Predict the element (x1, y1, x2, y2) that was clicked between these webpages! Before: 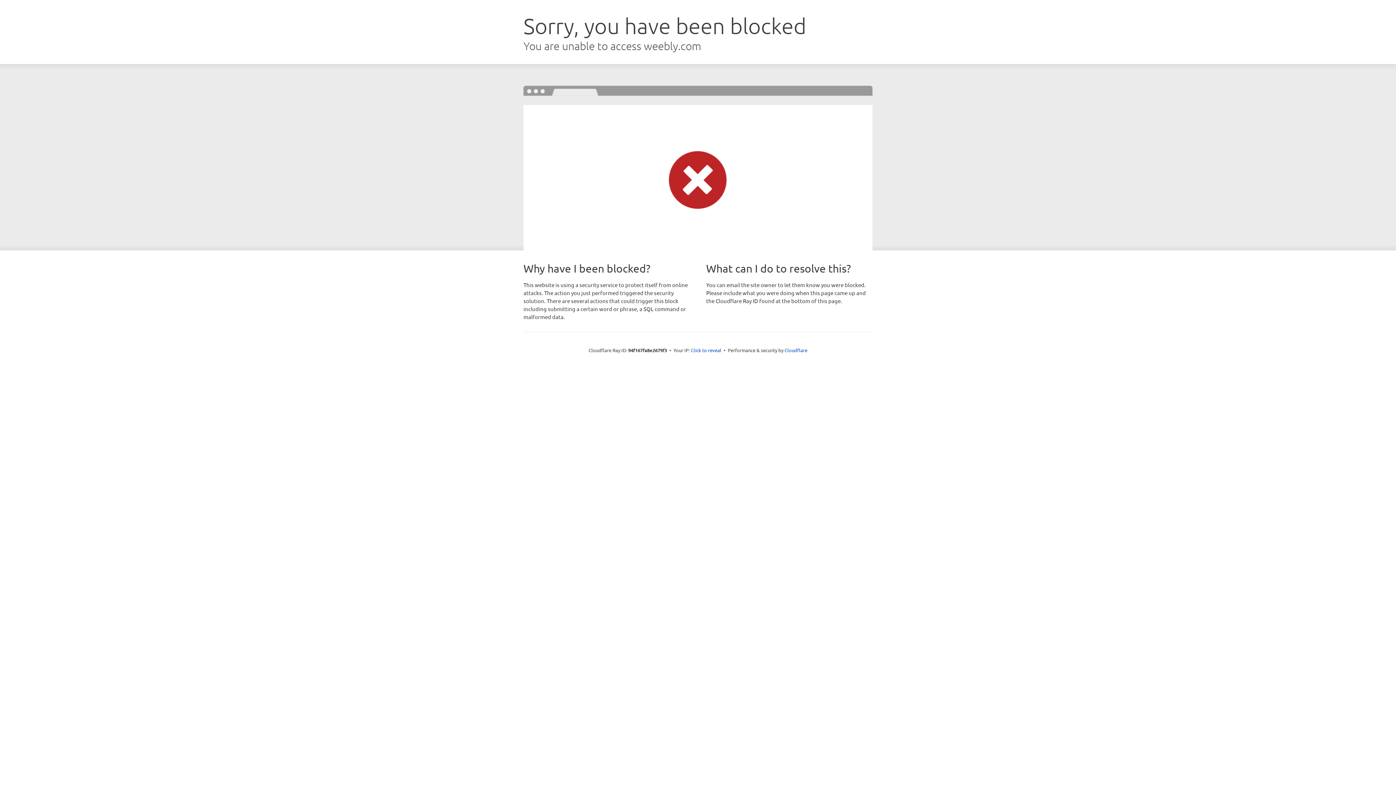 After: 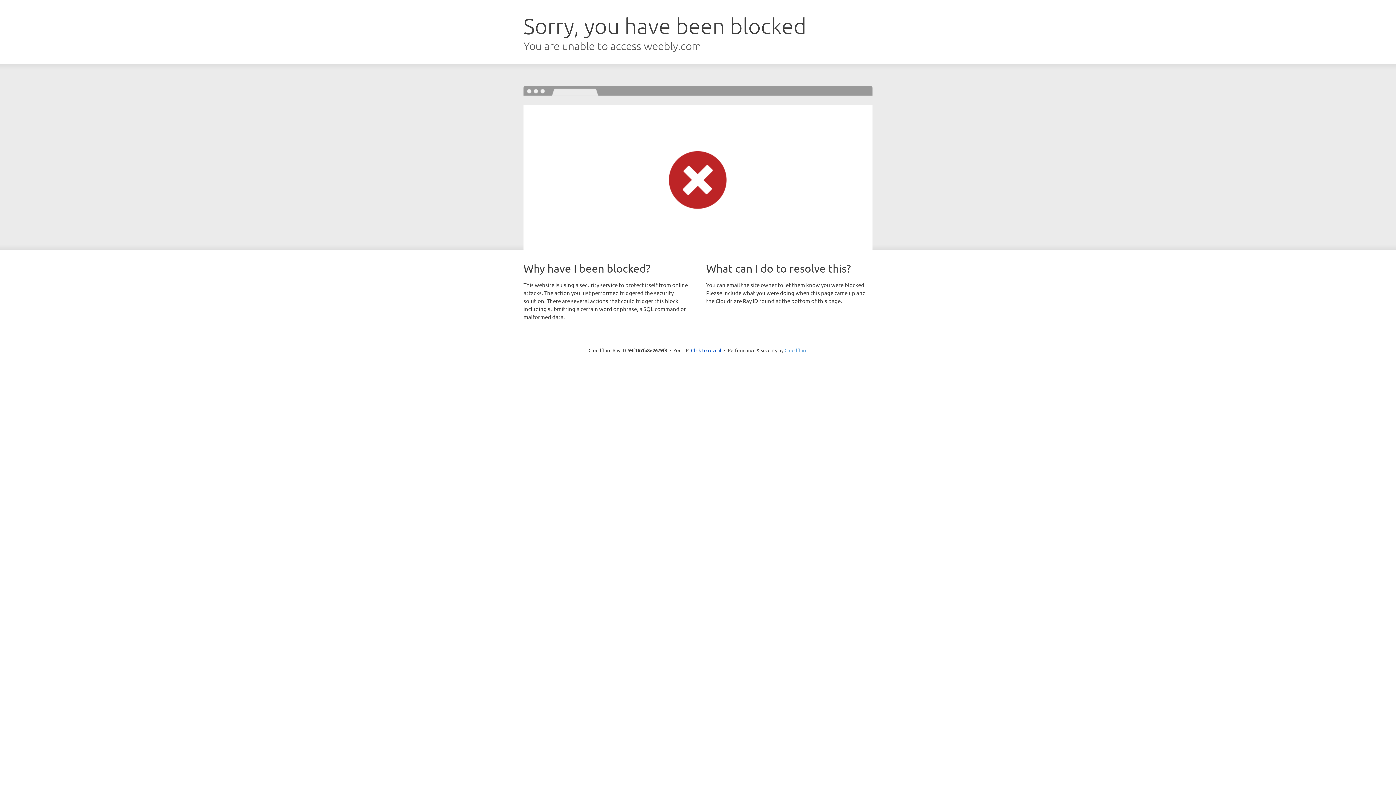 Action: label: Cloudflare bbox: (784, 347, 807, 353)